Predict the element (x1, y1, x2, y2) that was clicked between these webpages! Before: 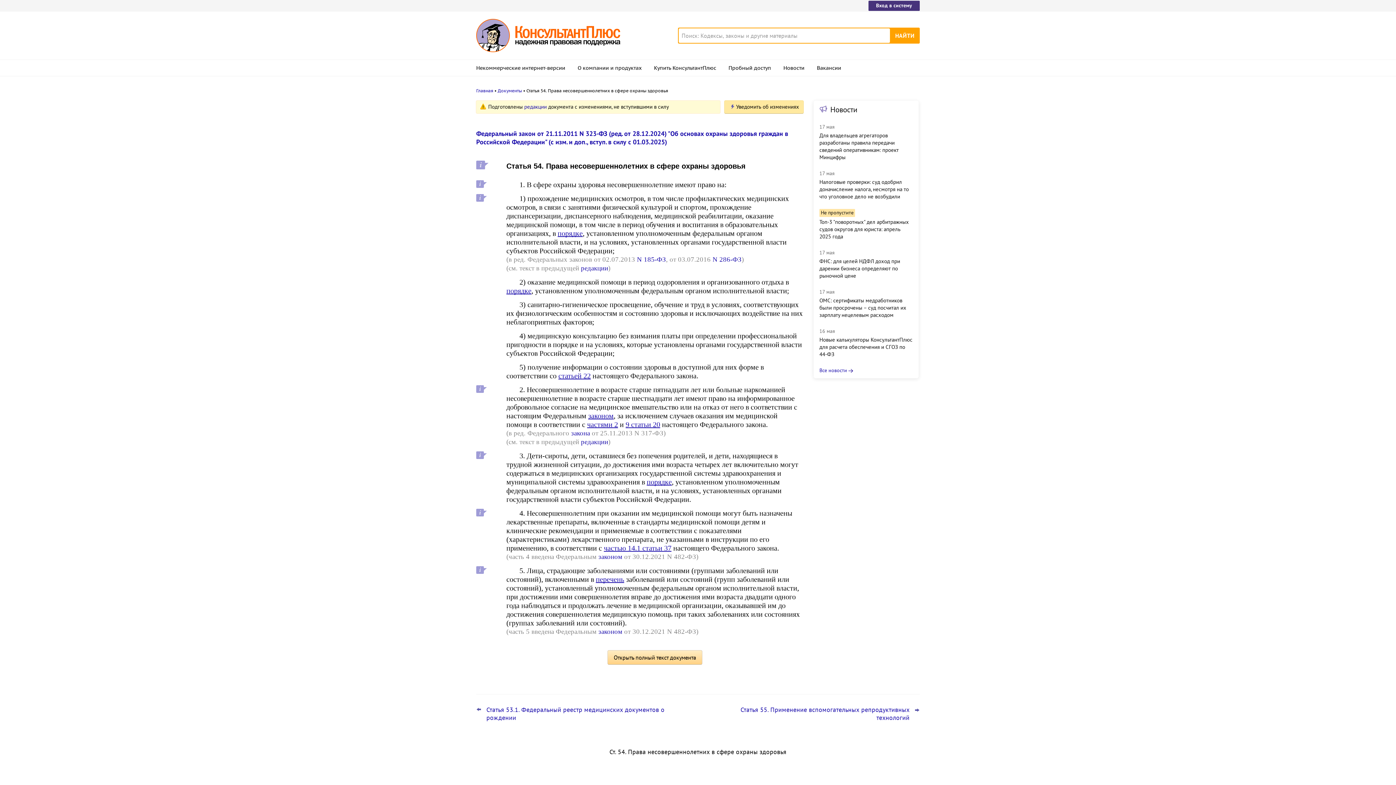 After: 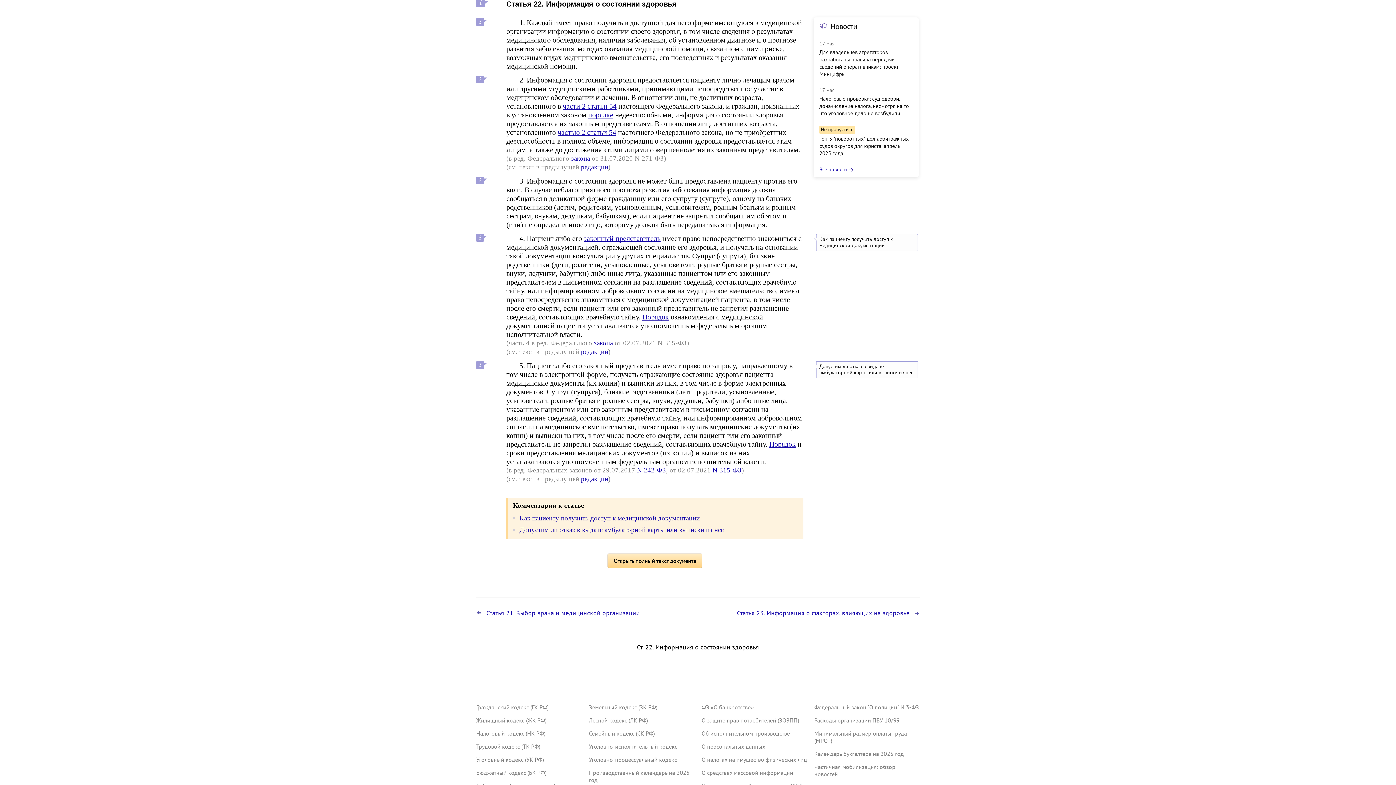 Action: bbox: (558, 372, 590, 380) label: статьей 22